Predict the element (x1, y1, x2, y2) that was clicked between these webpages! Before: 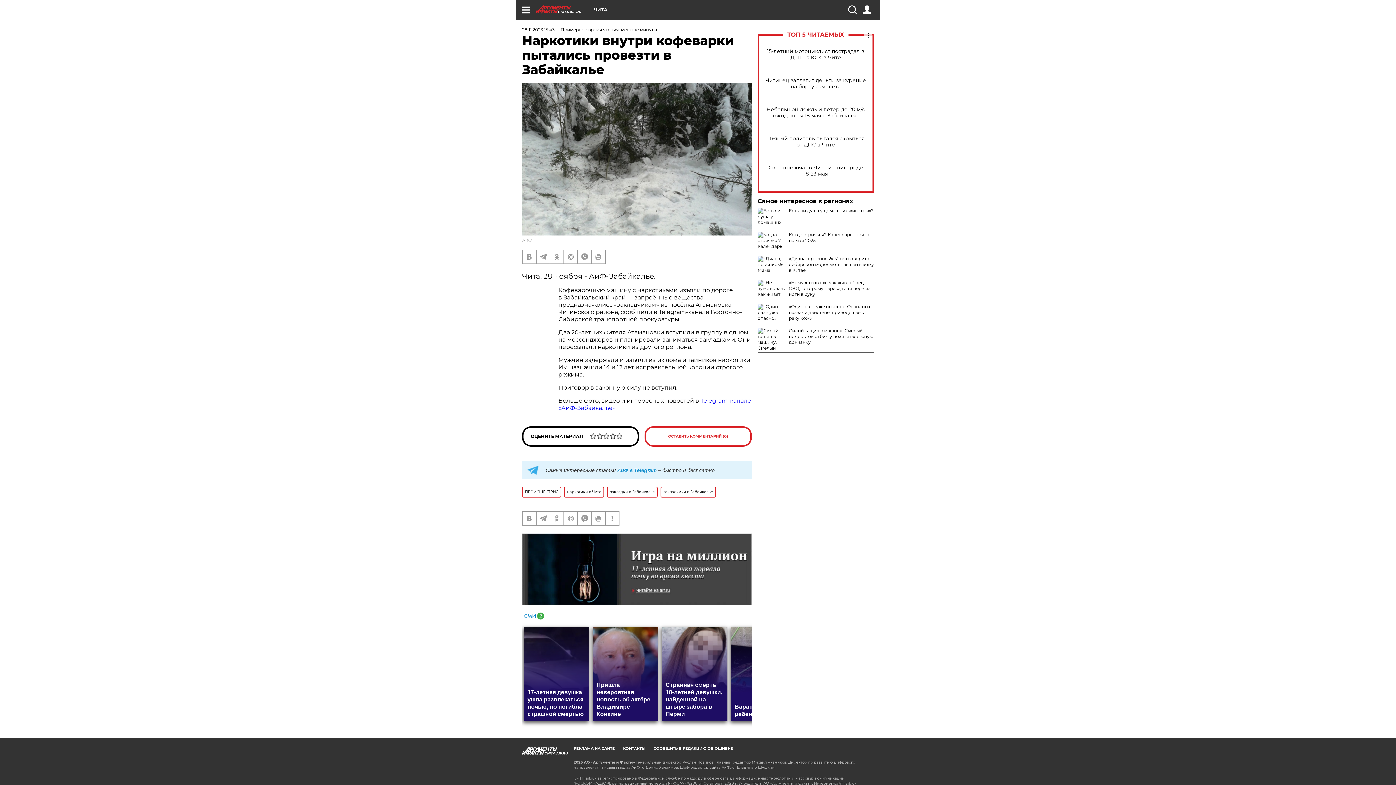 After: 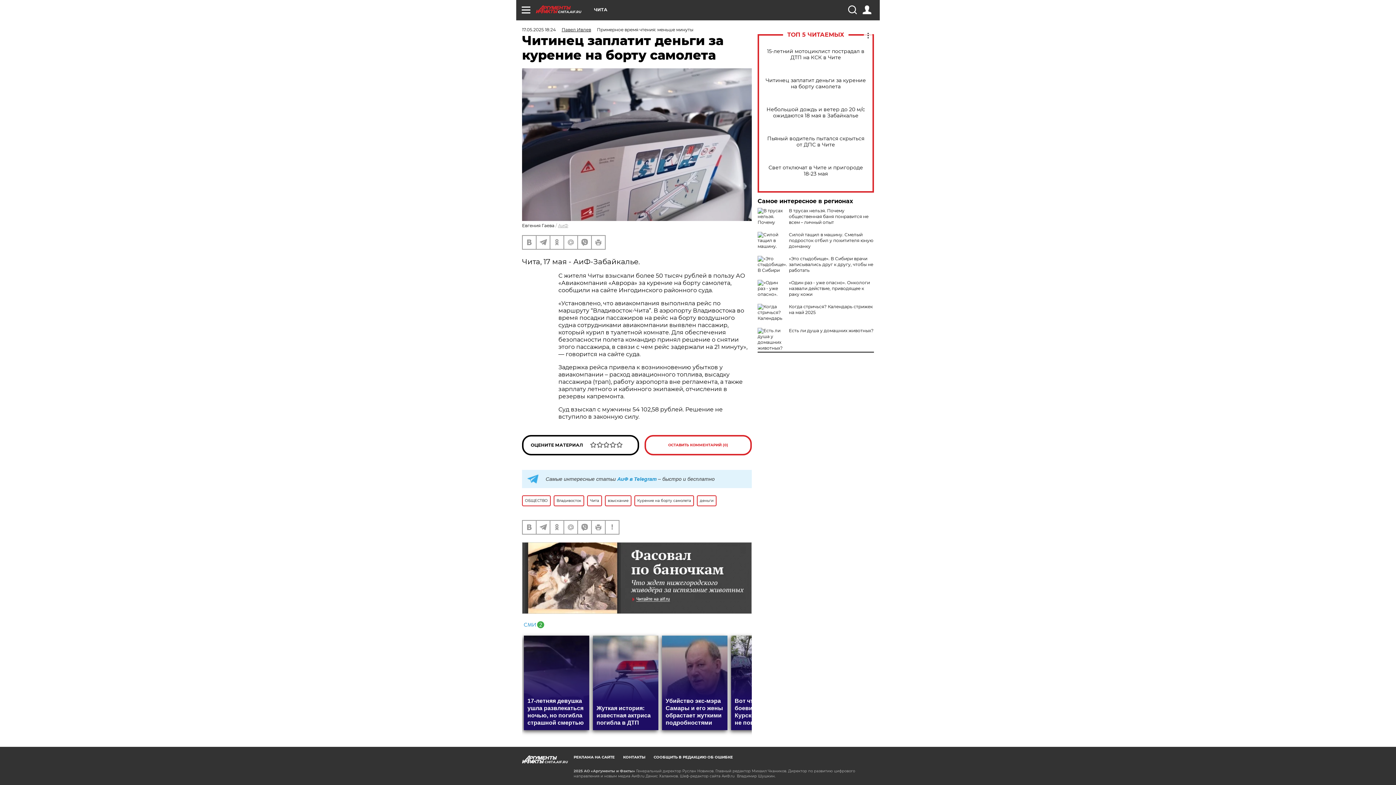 Action: label: Читинец заплатит деньги за курение на борту самолета bbox: (765, 77, 866, 89)